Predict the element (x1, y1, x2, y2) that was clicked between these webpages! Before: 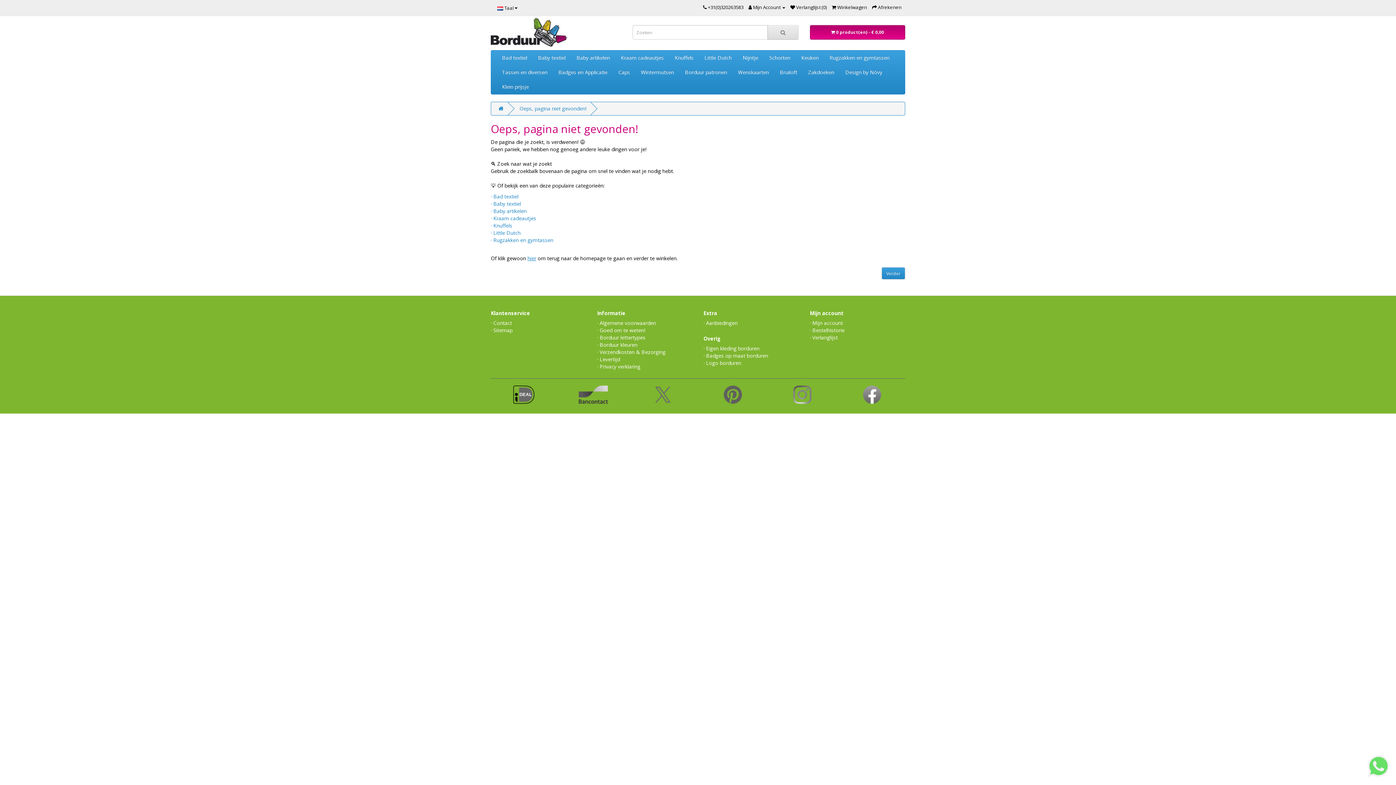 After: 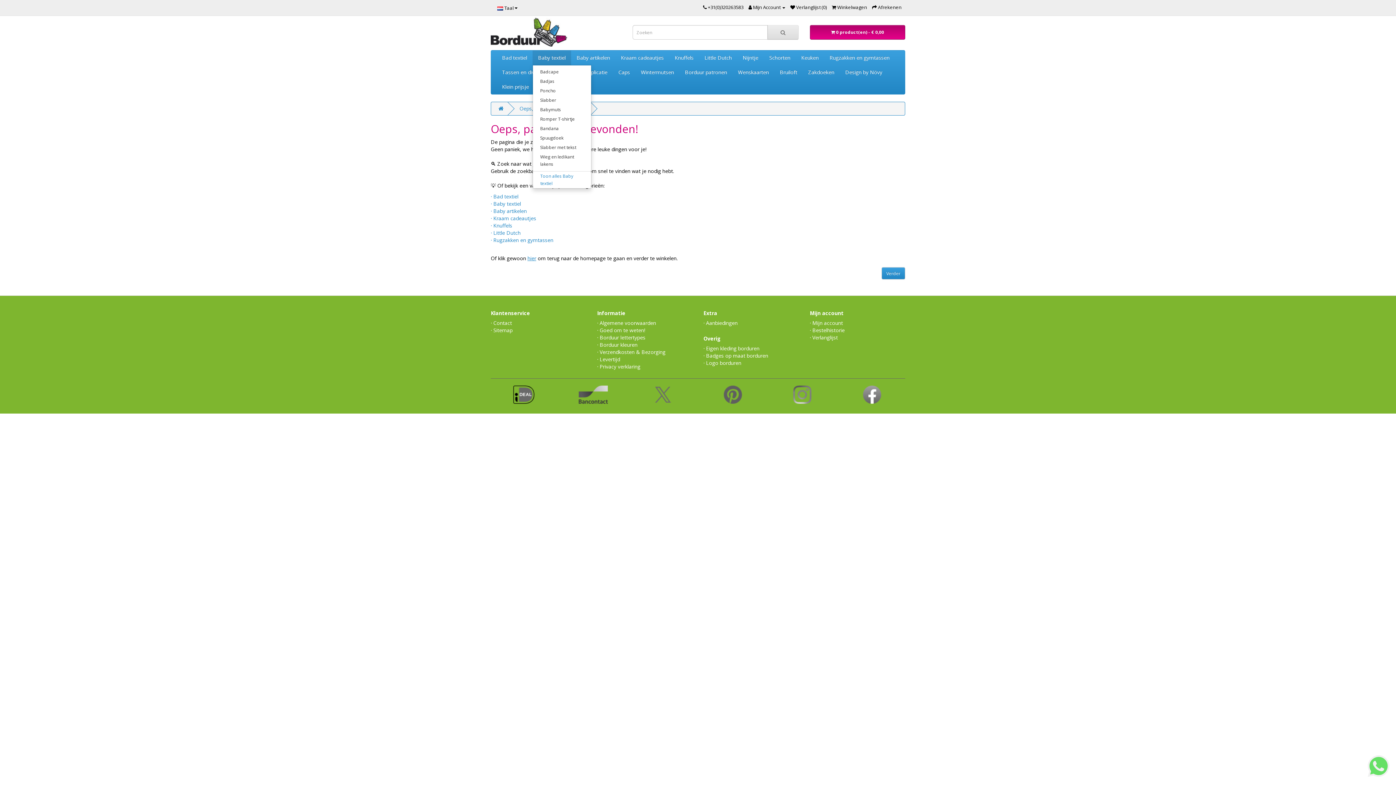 Action: label: Baby textiel bbox: (532, 50, 571, 65)